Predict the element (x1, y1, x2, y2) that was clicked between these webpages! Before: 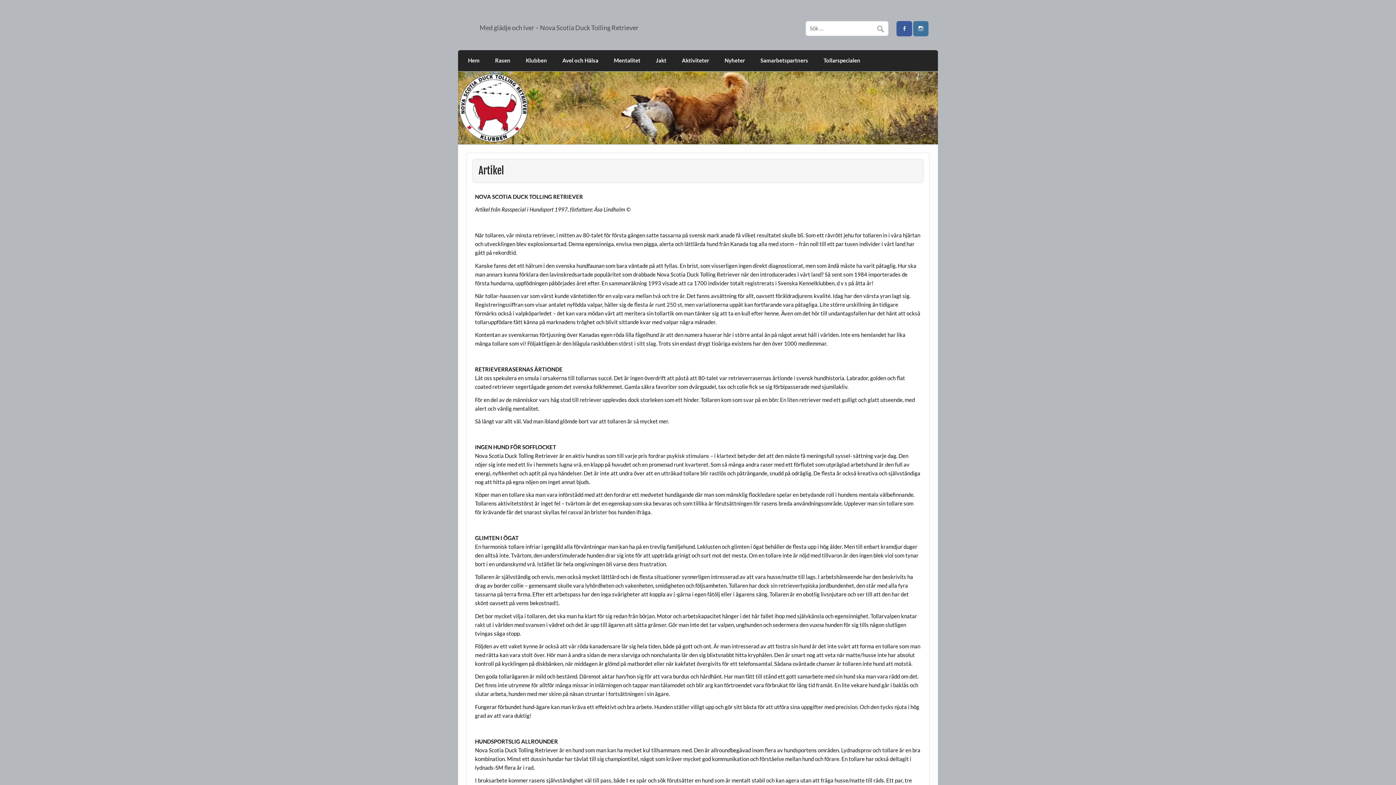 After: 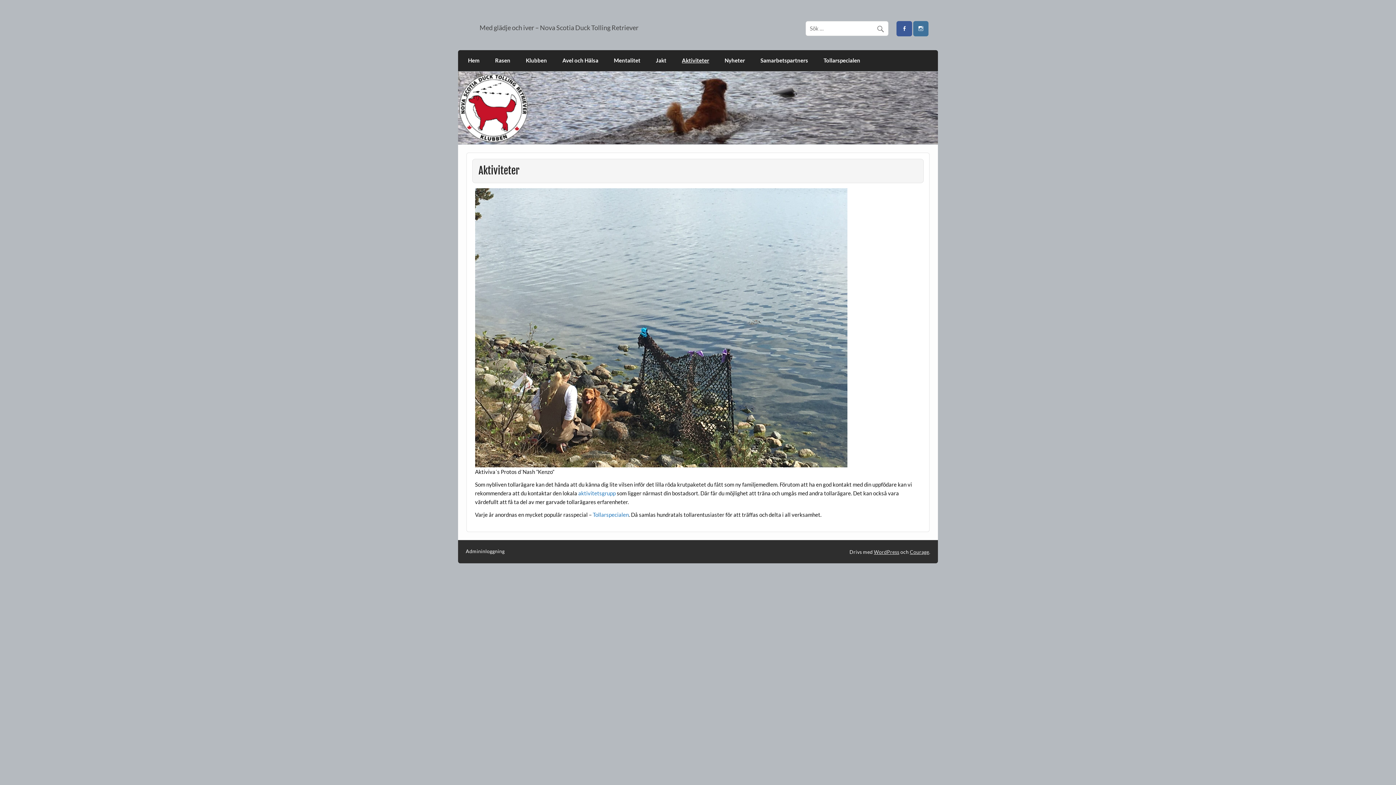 Action: bbox: (674, 50, 717, 71) label: Aktiviteter